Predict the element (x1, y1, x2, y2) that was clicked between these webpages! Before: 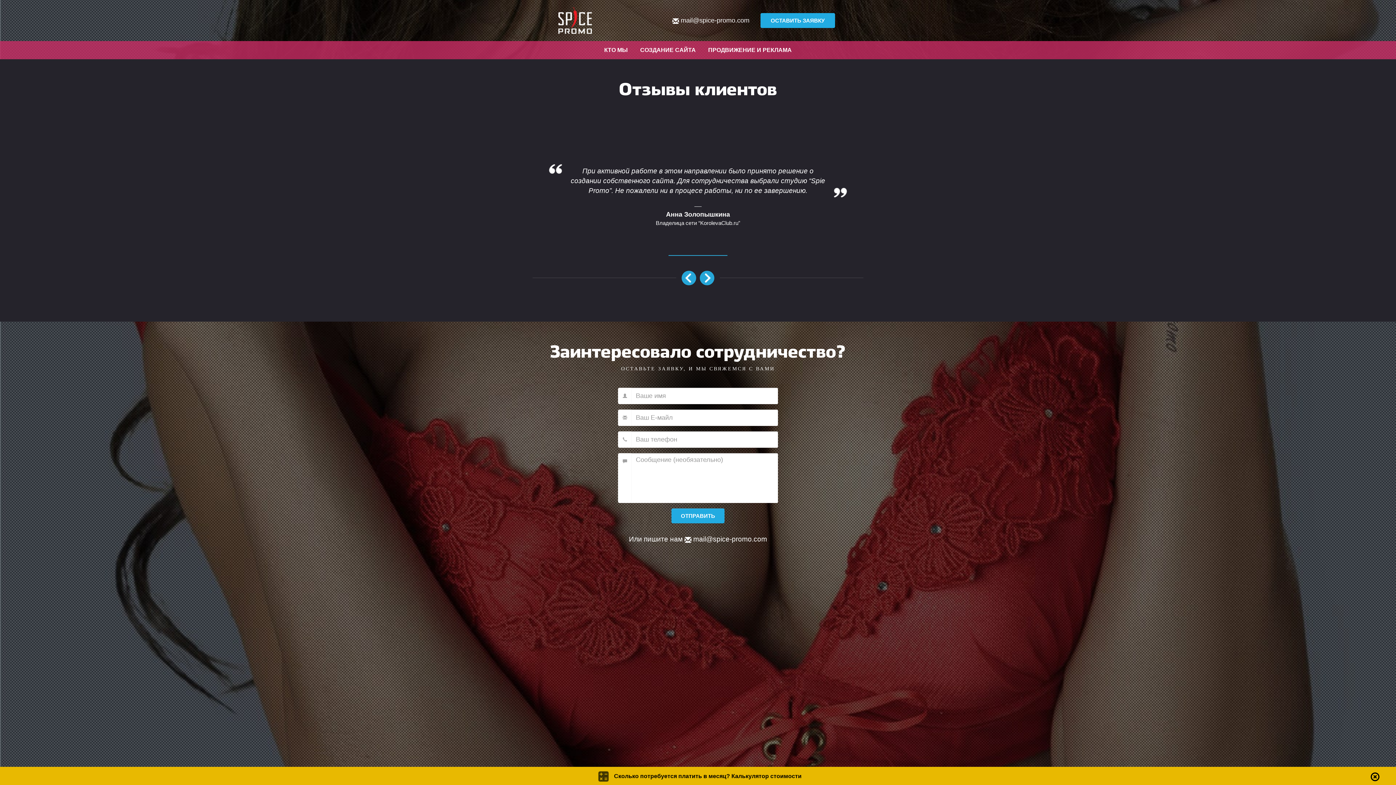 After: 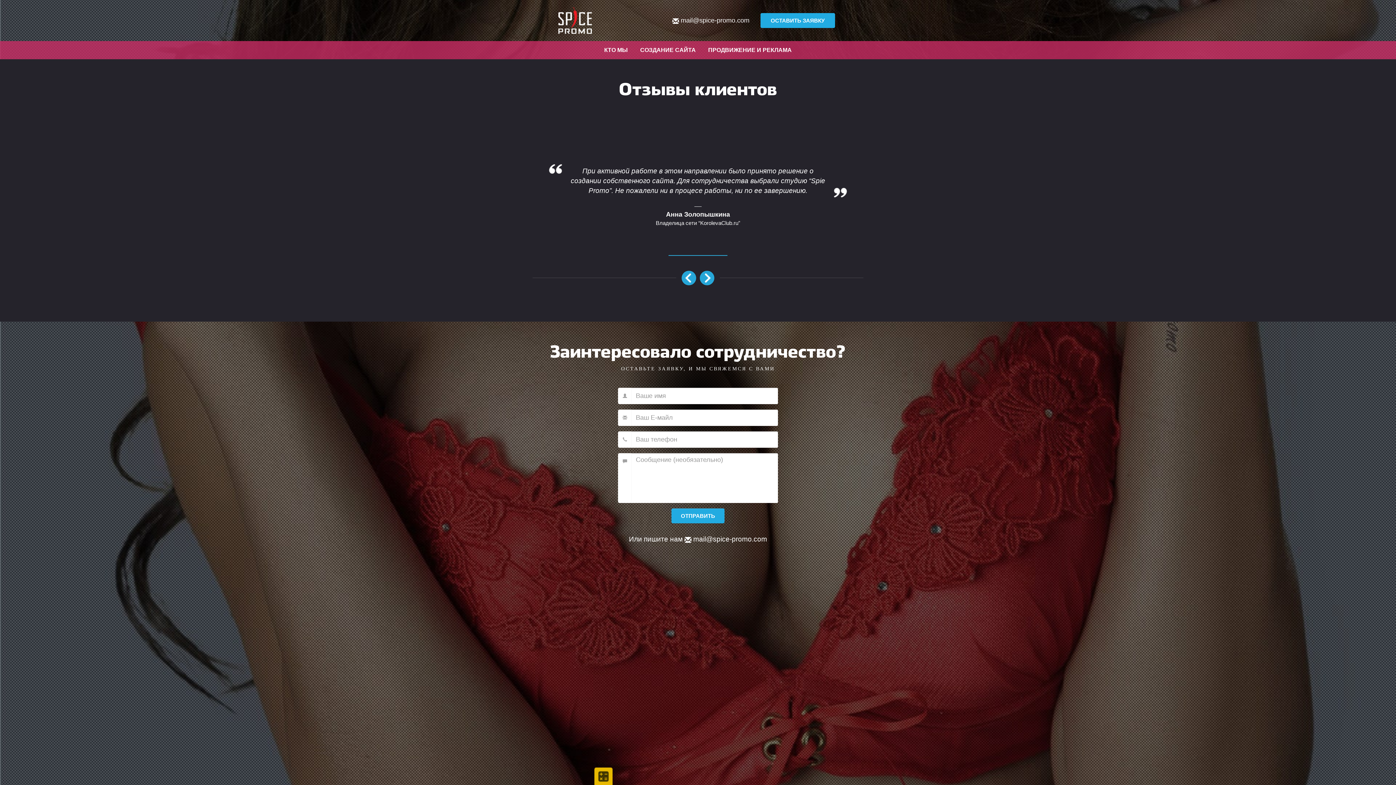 Action: bbox: (1370, 772, 1380, 781)